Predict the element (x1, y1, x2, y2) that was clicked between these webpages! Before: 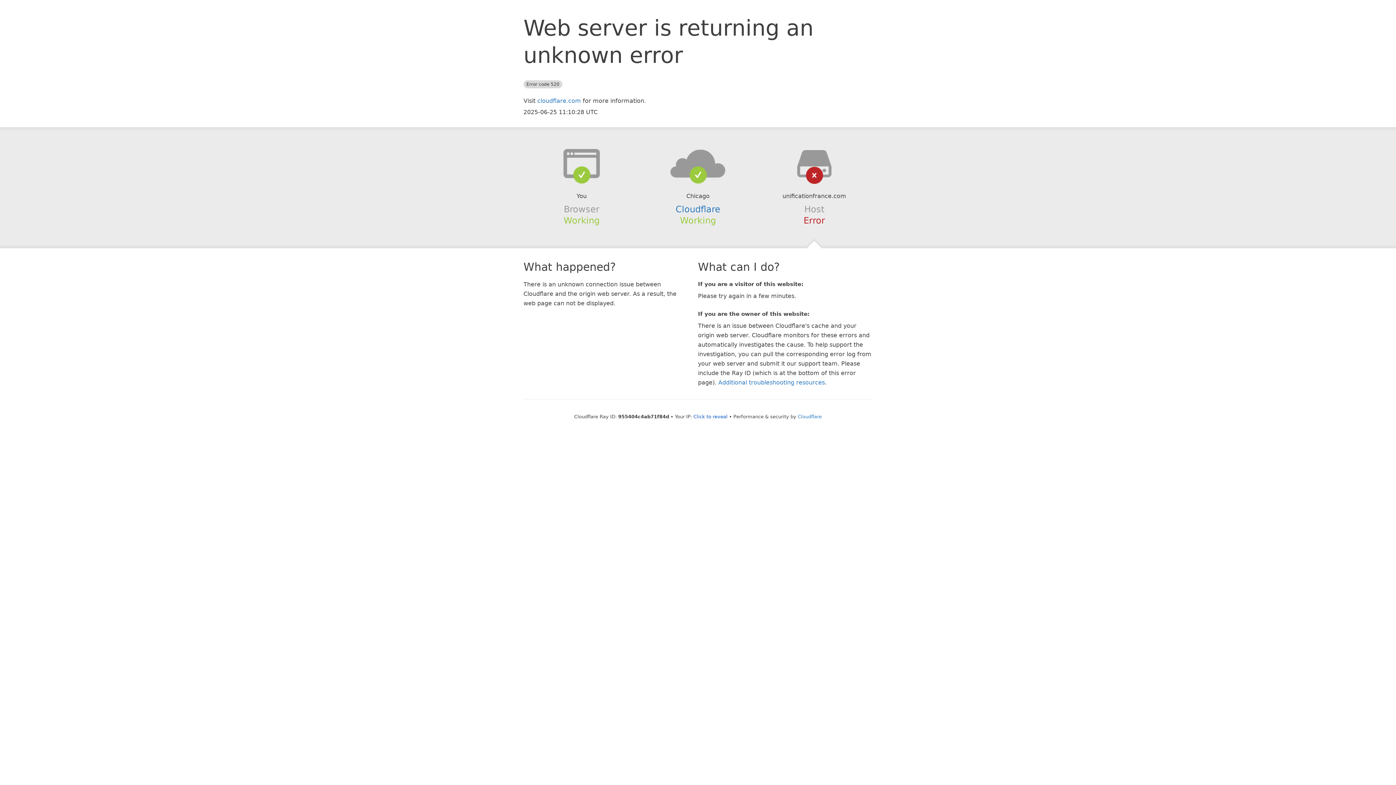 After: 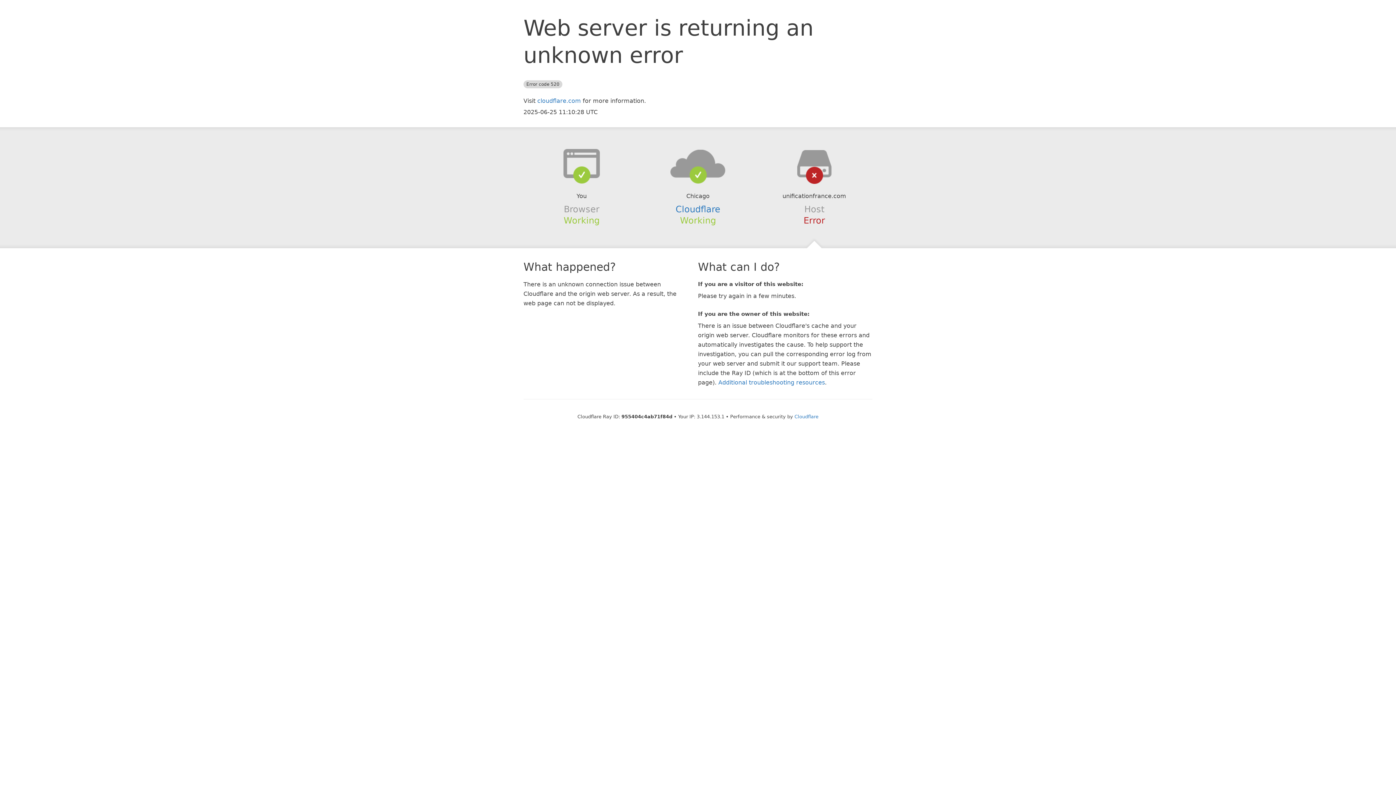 Action: bbox: (693, 414, 727, 419) label: Click to reveal